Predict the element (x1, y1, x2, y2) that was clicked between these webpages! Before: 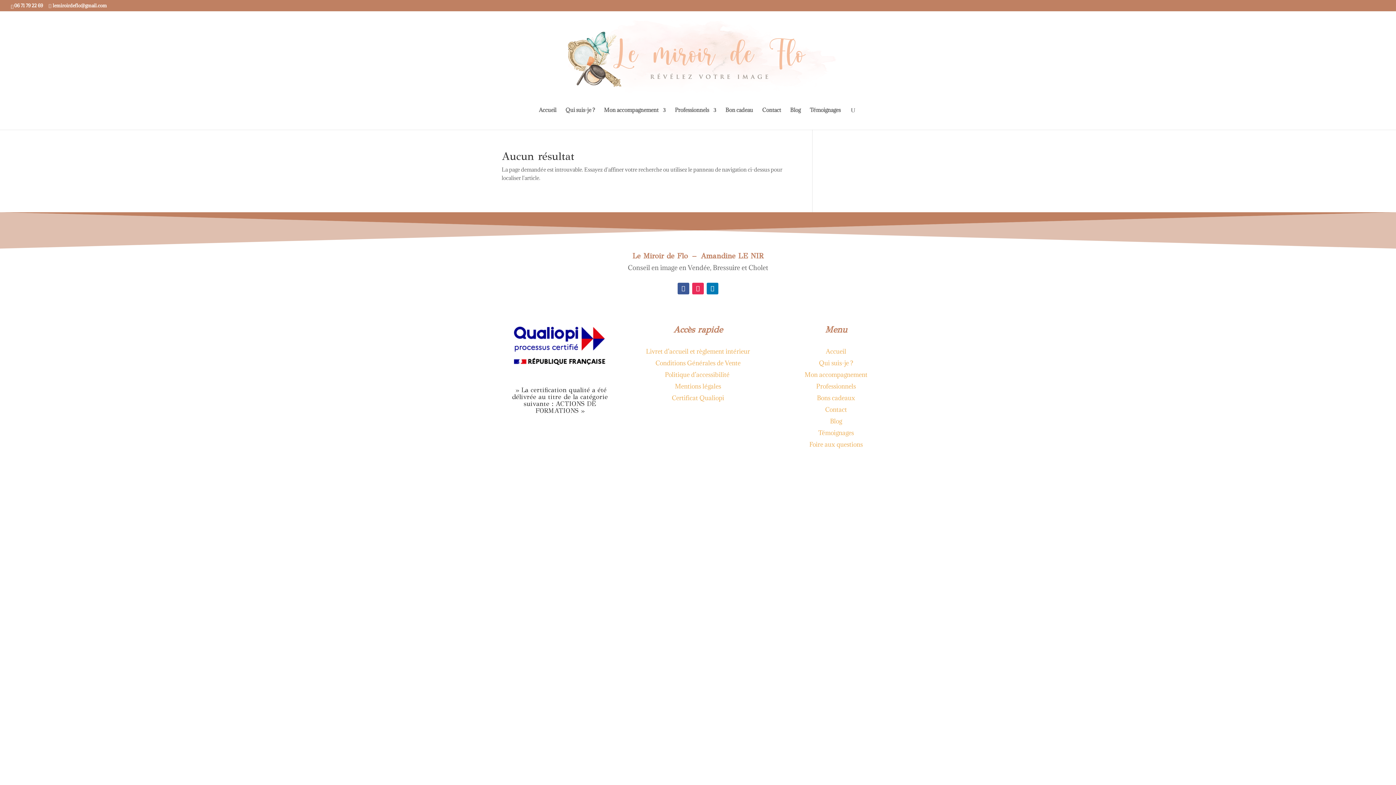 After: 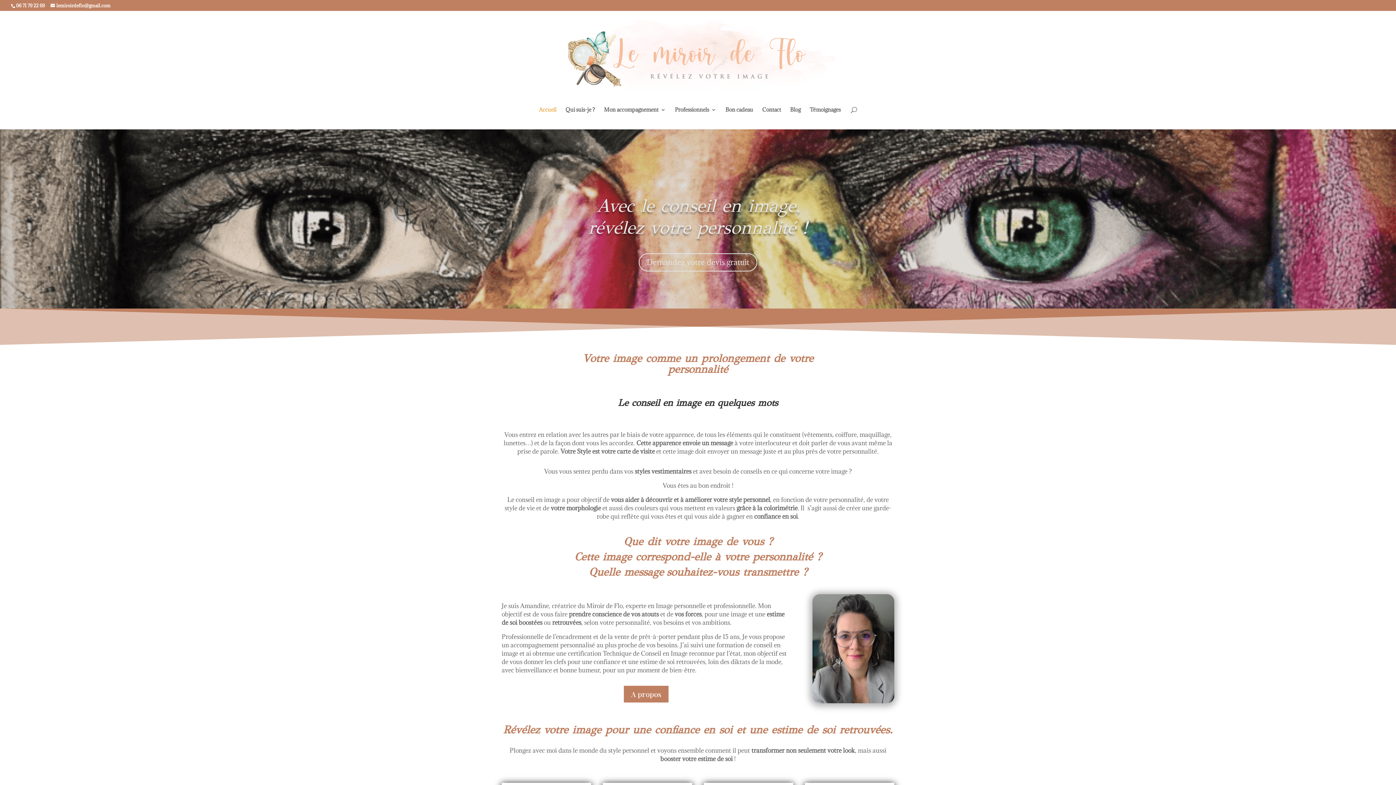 Action: bbox: (552, 54, 843, 61)